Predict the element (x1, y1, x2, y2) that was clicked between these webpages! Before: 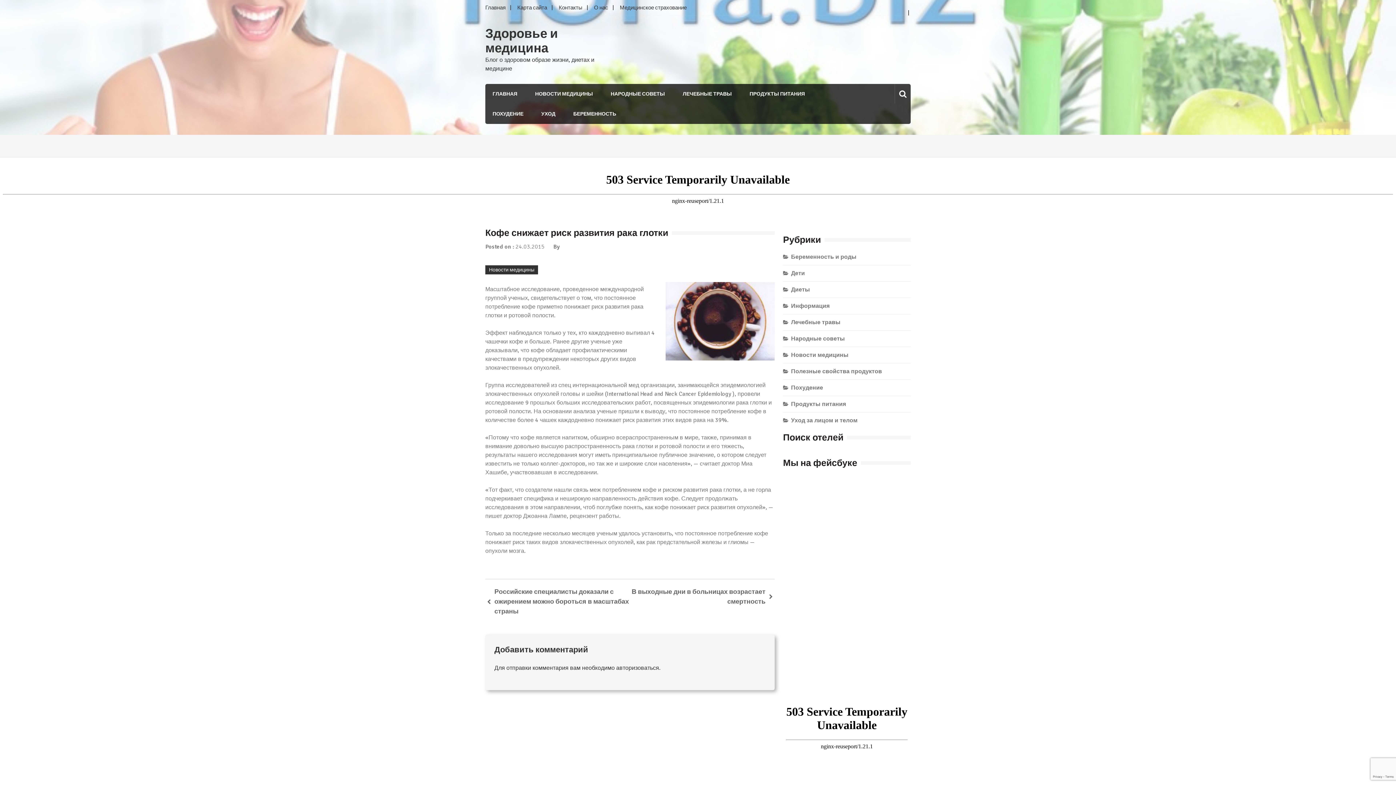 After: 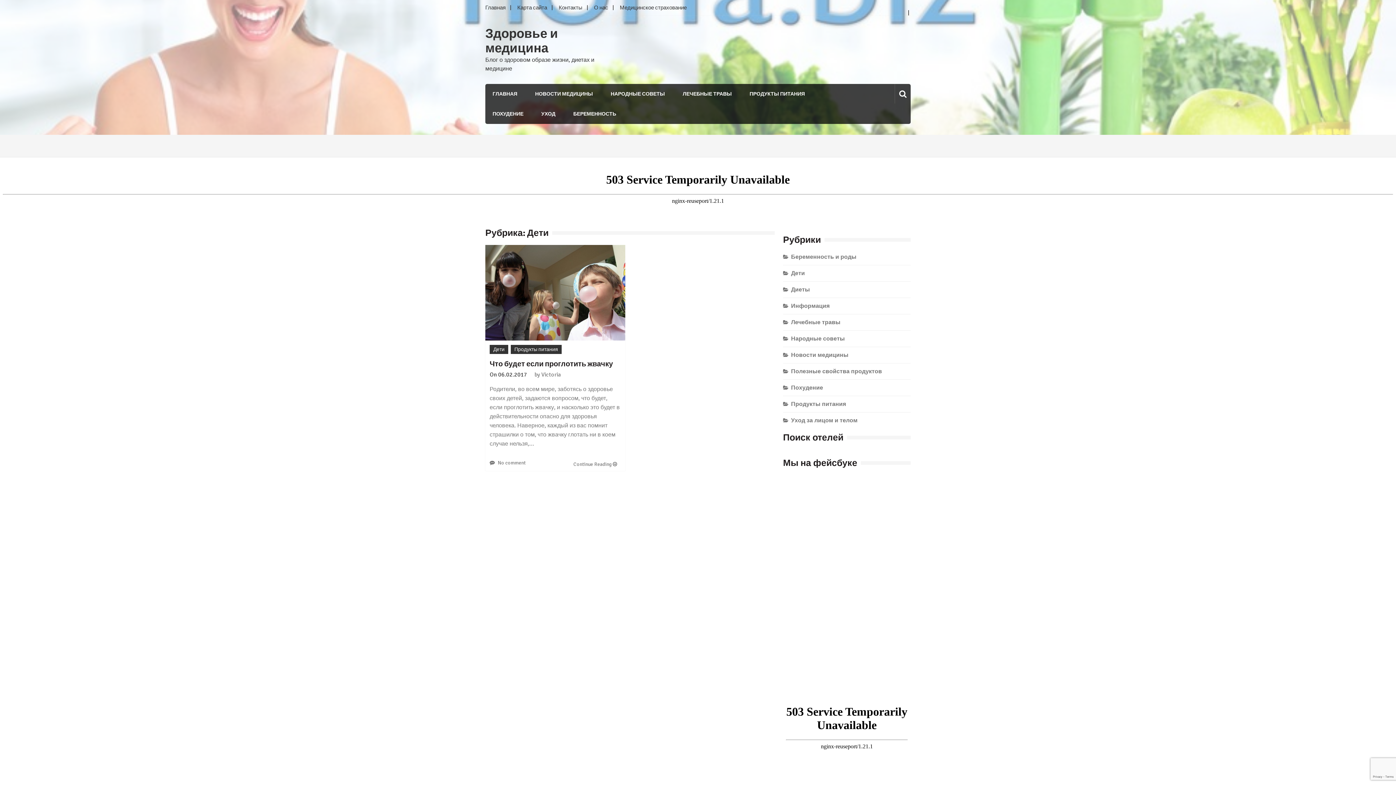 Action: label: Дети bbox: (791, 269, 805, 277)